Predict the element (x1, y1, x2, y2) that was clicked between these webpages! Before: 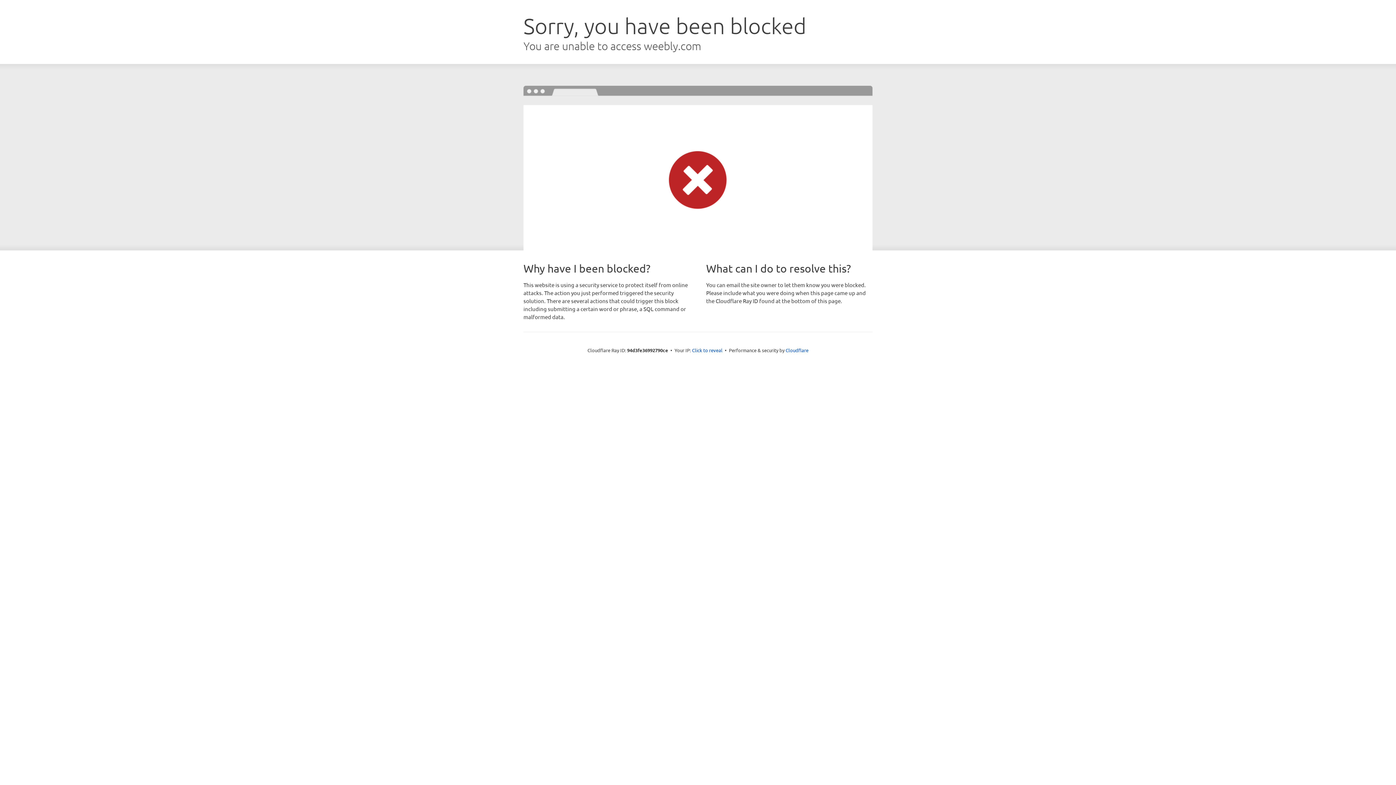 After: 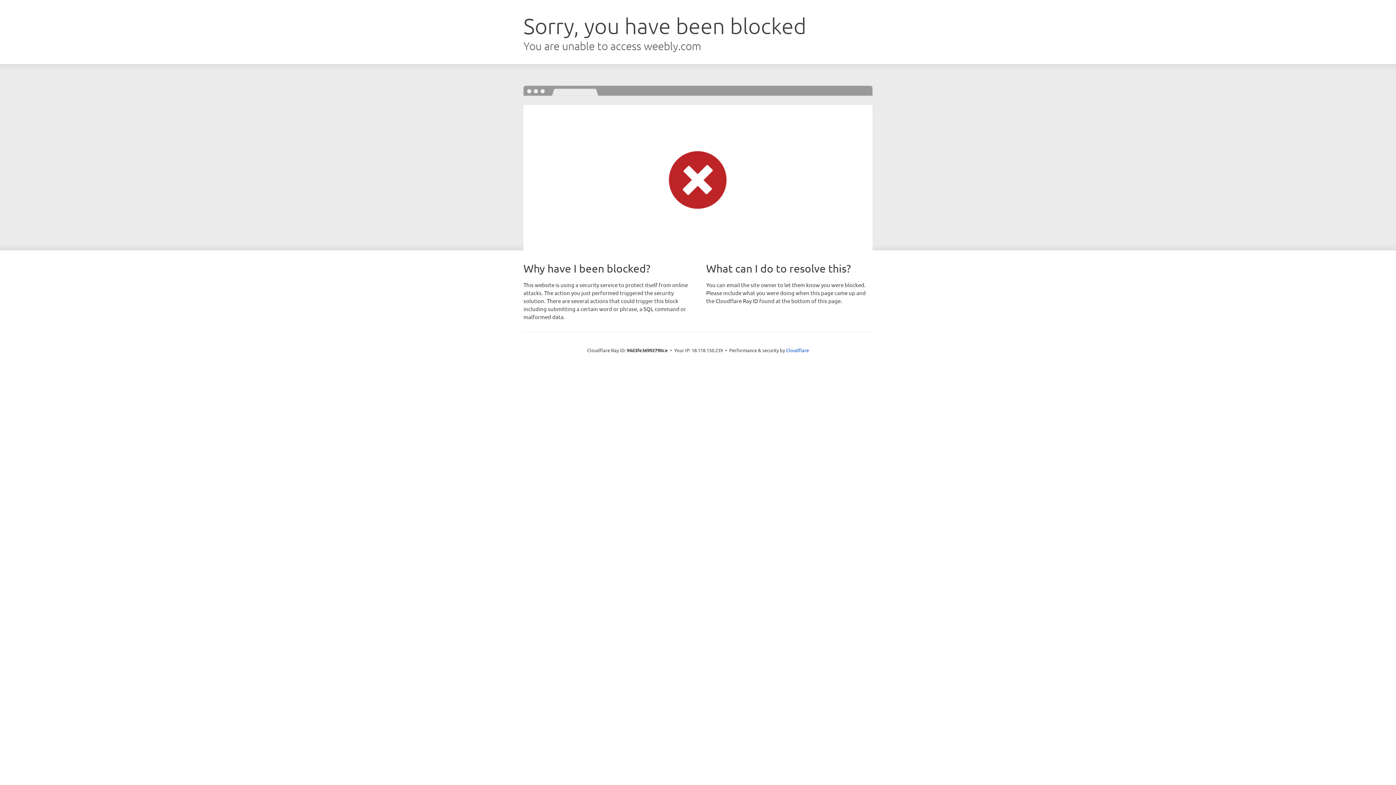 Action: label: Click to reveal bbox: (692, 346, 722, 353)